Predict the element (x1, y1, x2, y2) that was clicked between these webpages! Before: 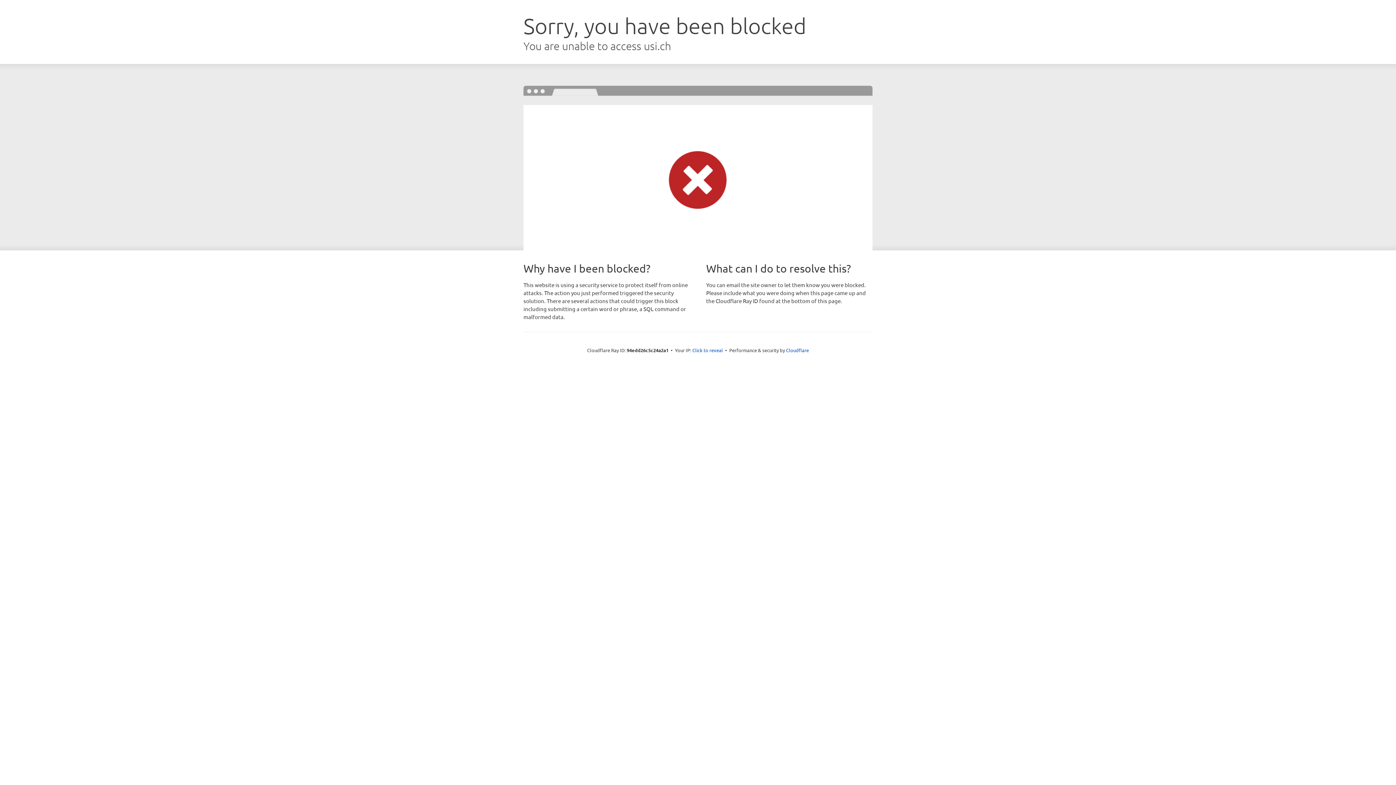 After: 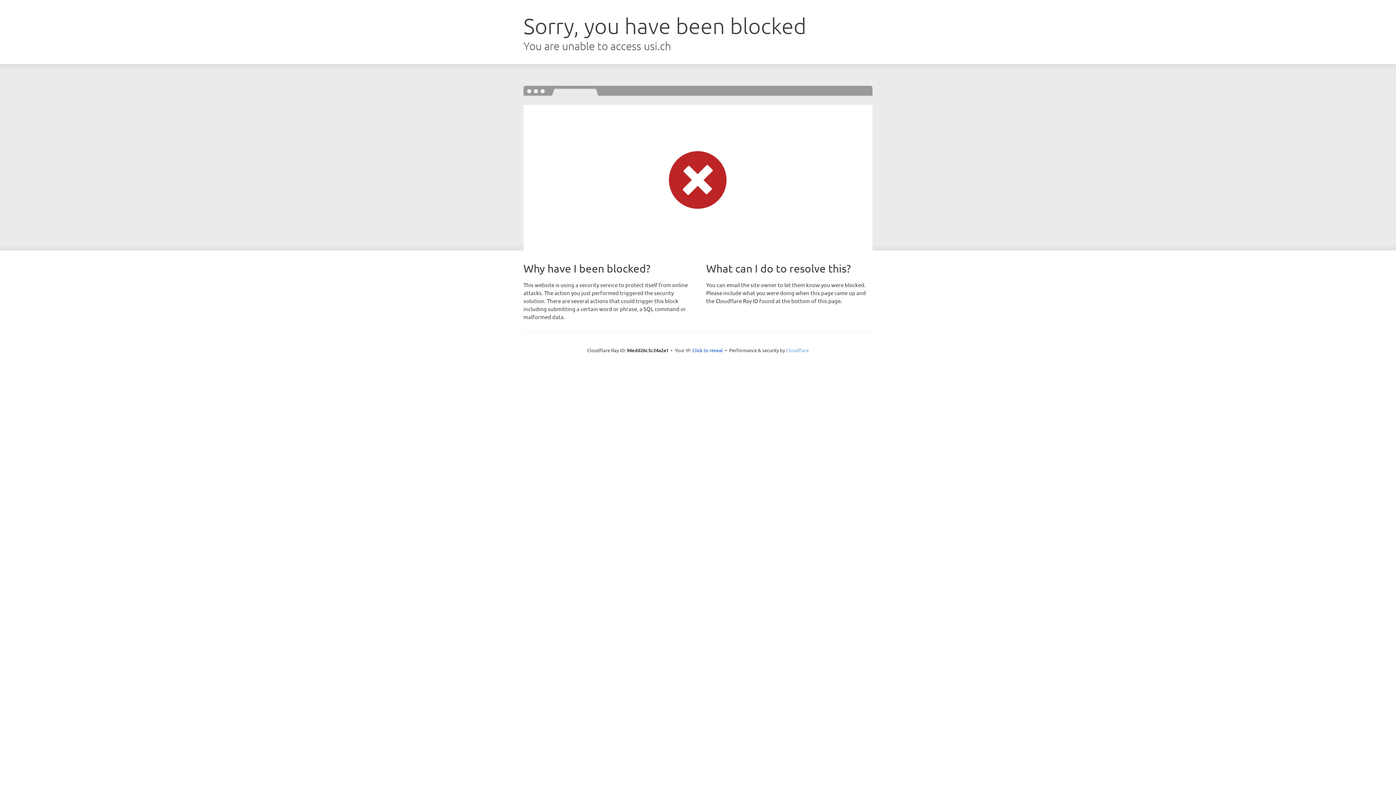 Action: bbox: (786, 347, 809, 353) label: Cloudflare